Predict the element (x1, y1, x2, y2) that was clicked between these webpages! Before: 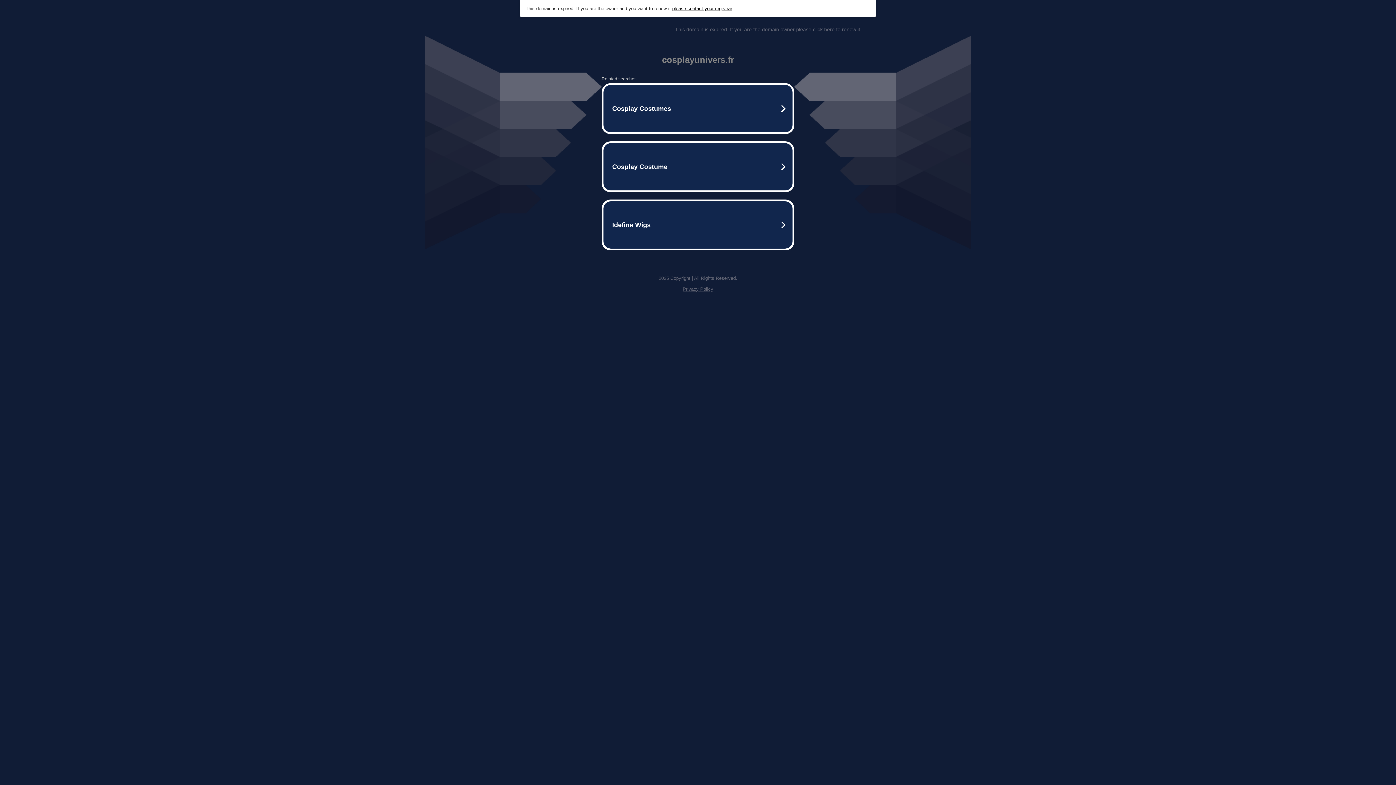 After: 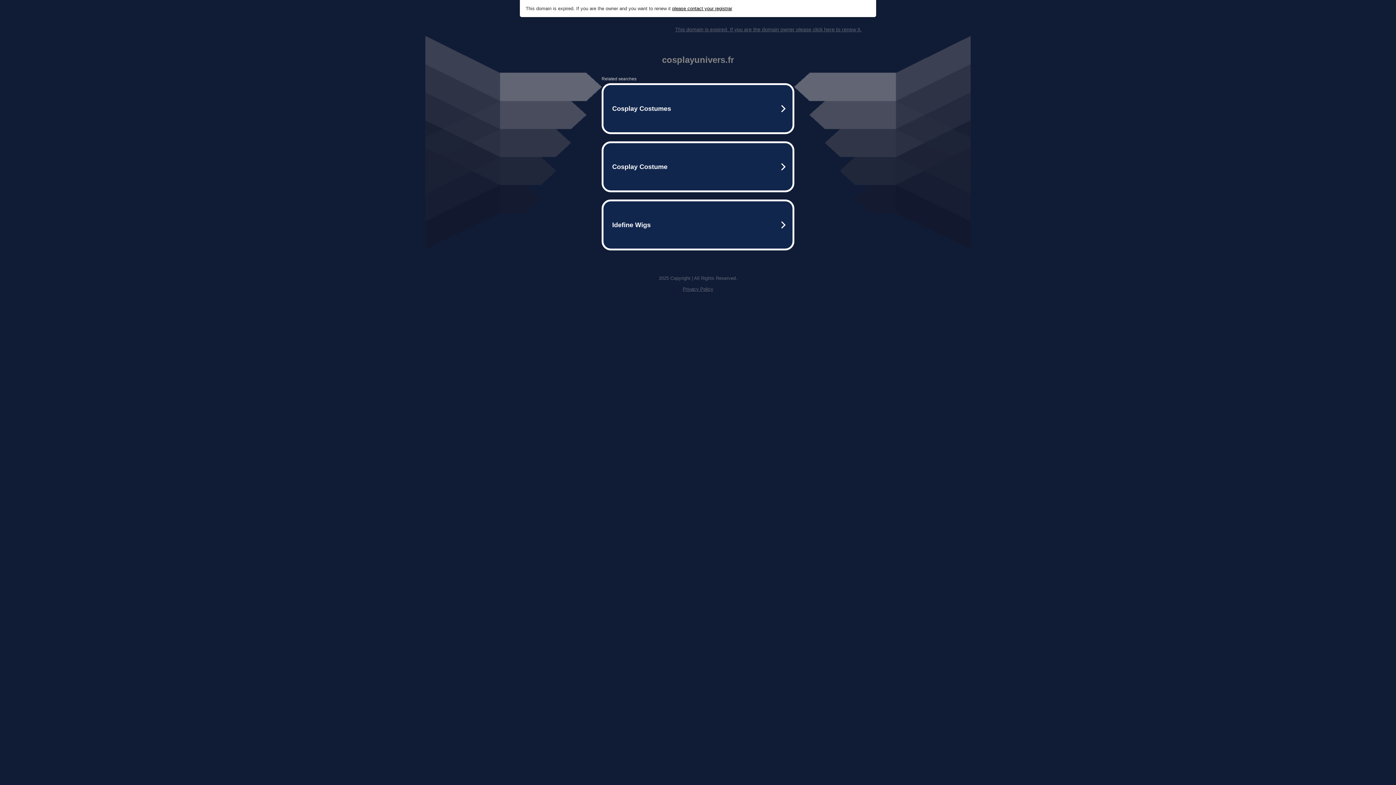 Action: label: please contact your registrar bbox: (672, 5, 732, 11)